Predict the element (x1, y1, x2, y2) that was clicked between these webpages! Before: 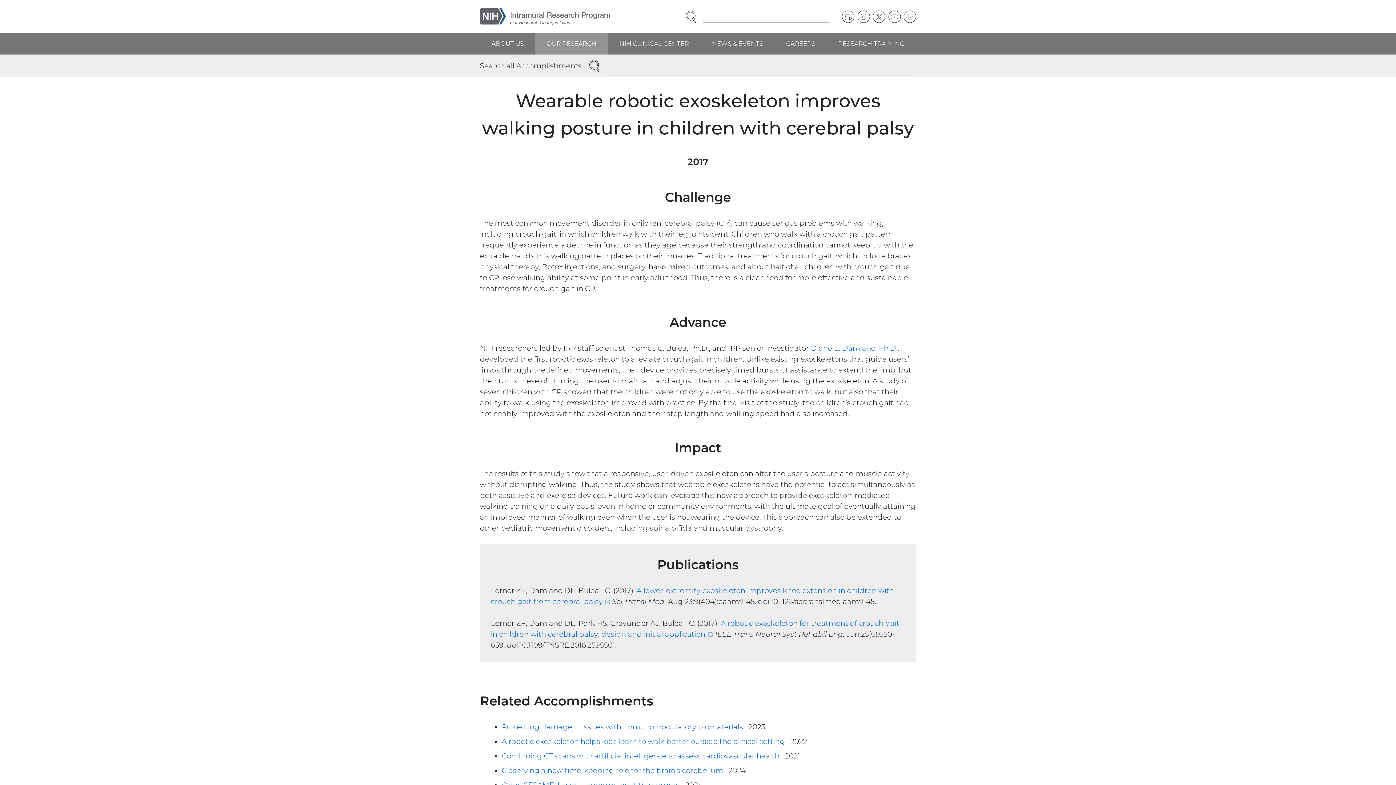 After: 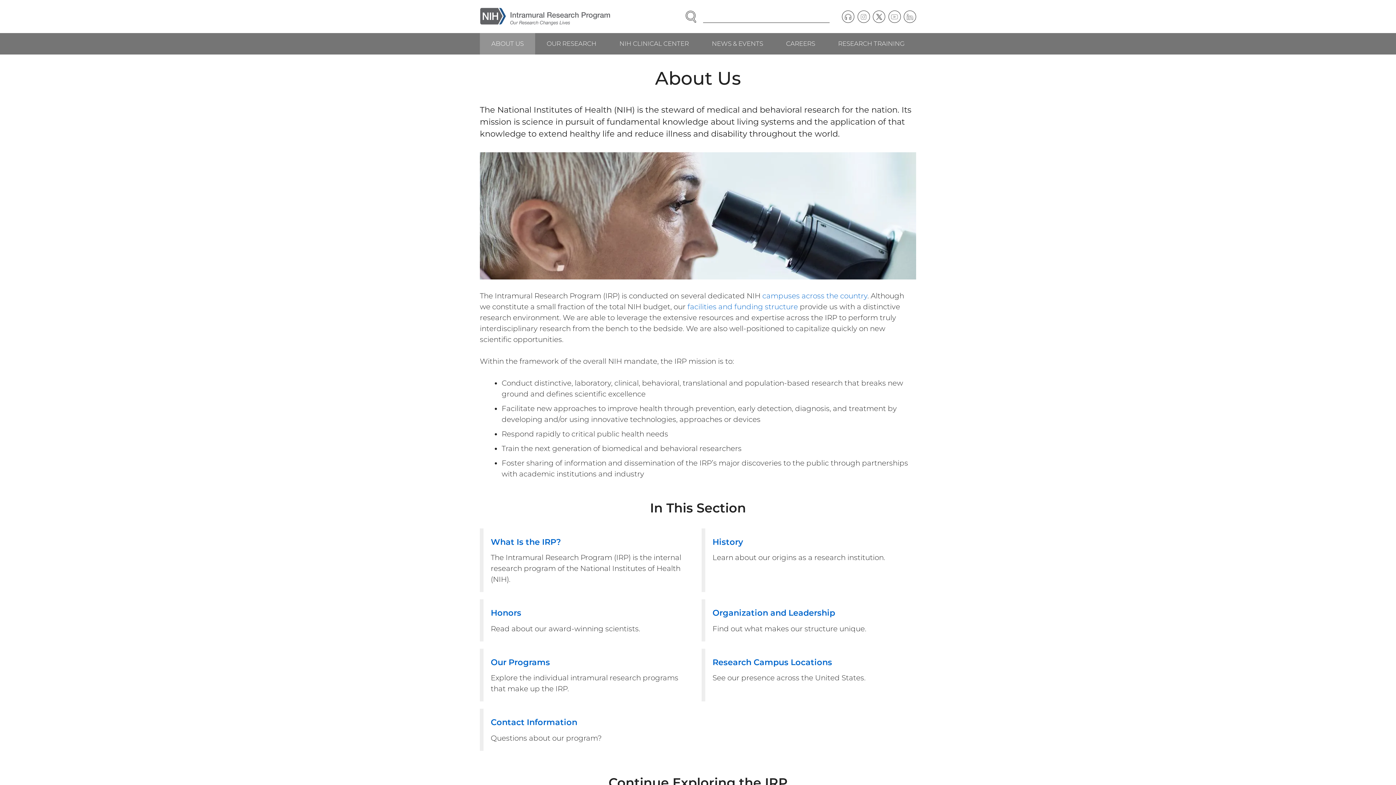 Action: bbox: (479, 33, 535, 54) label: ABOUT US